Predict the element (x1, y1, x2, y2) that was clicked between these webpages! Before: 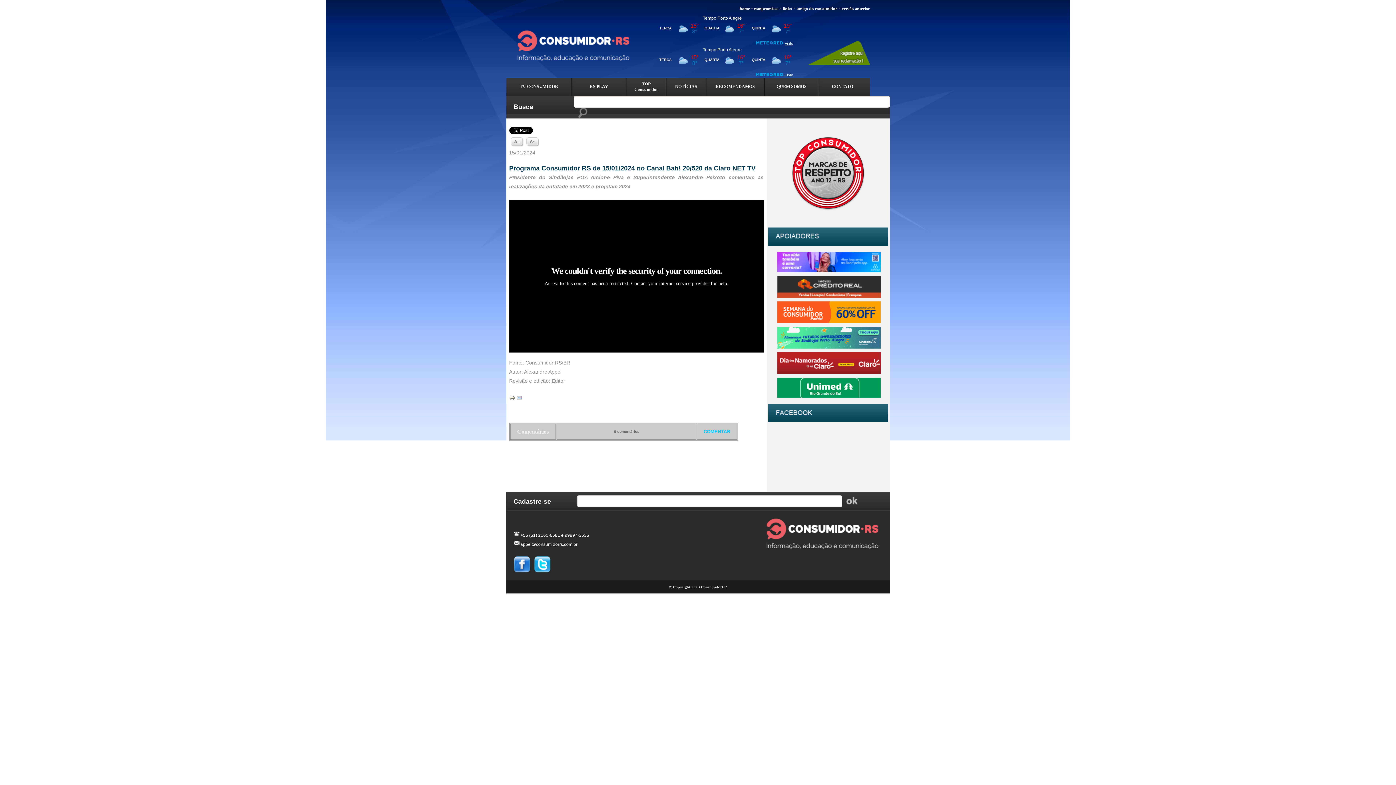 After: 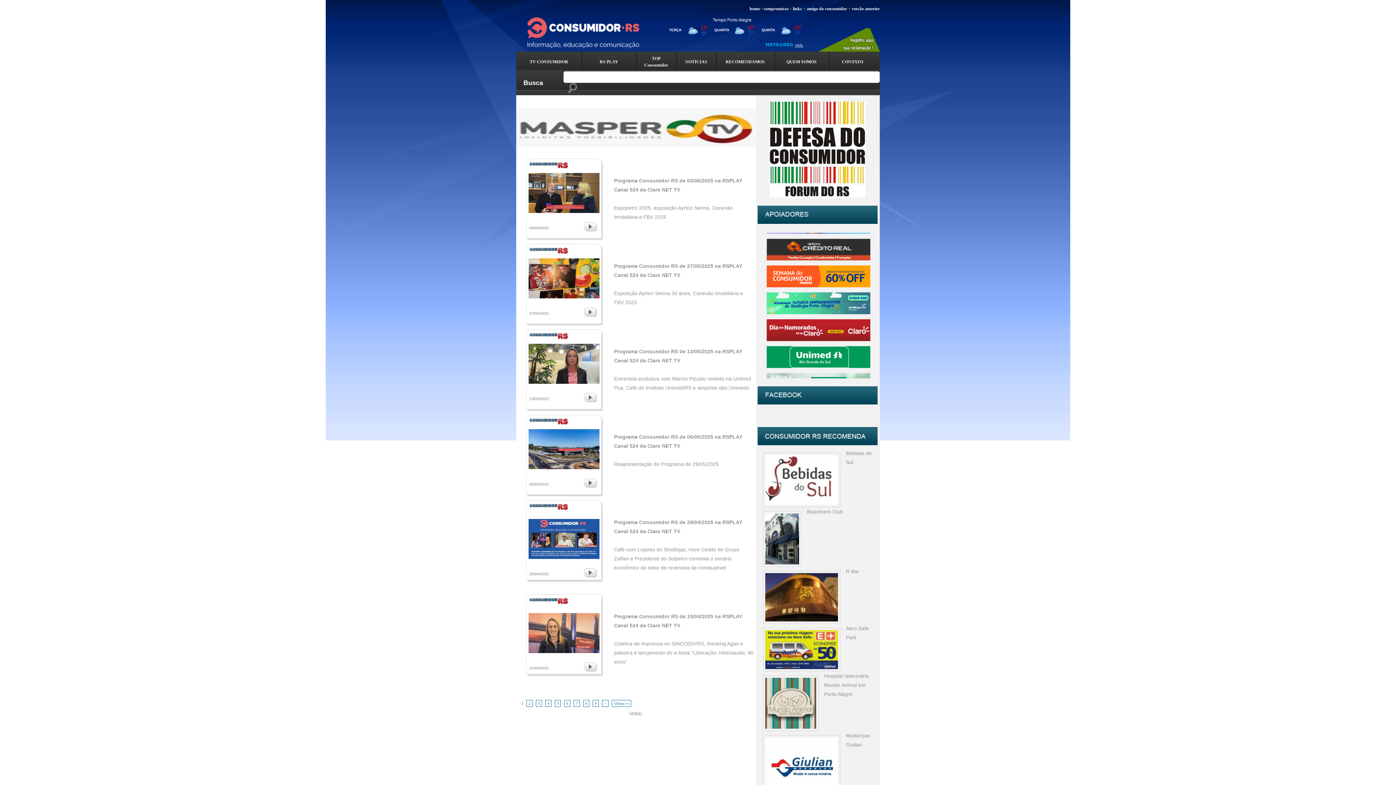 Action: label: TV CONSUMIDOR bbox: (519, 84, 558, 89)